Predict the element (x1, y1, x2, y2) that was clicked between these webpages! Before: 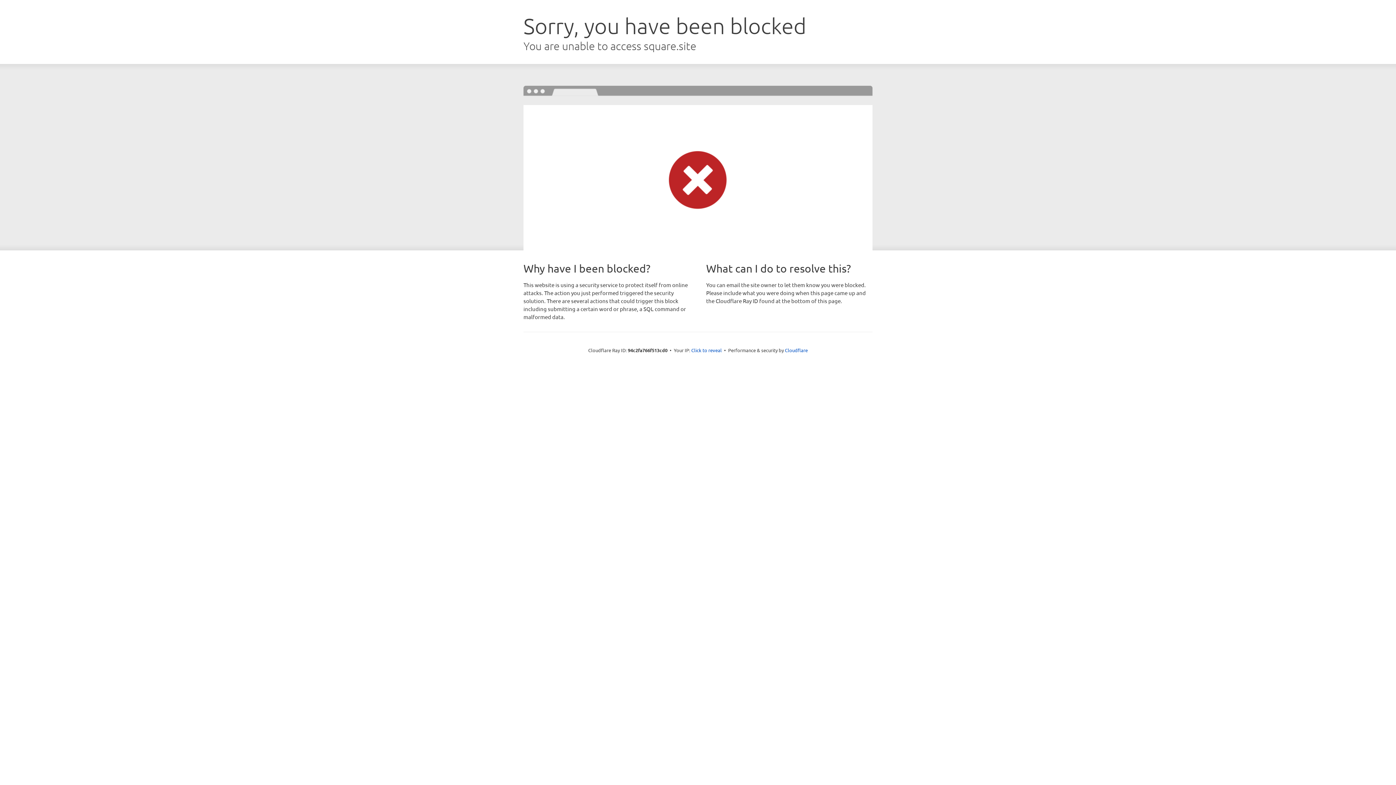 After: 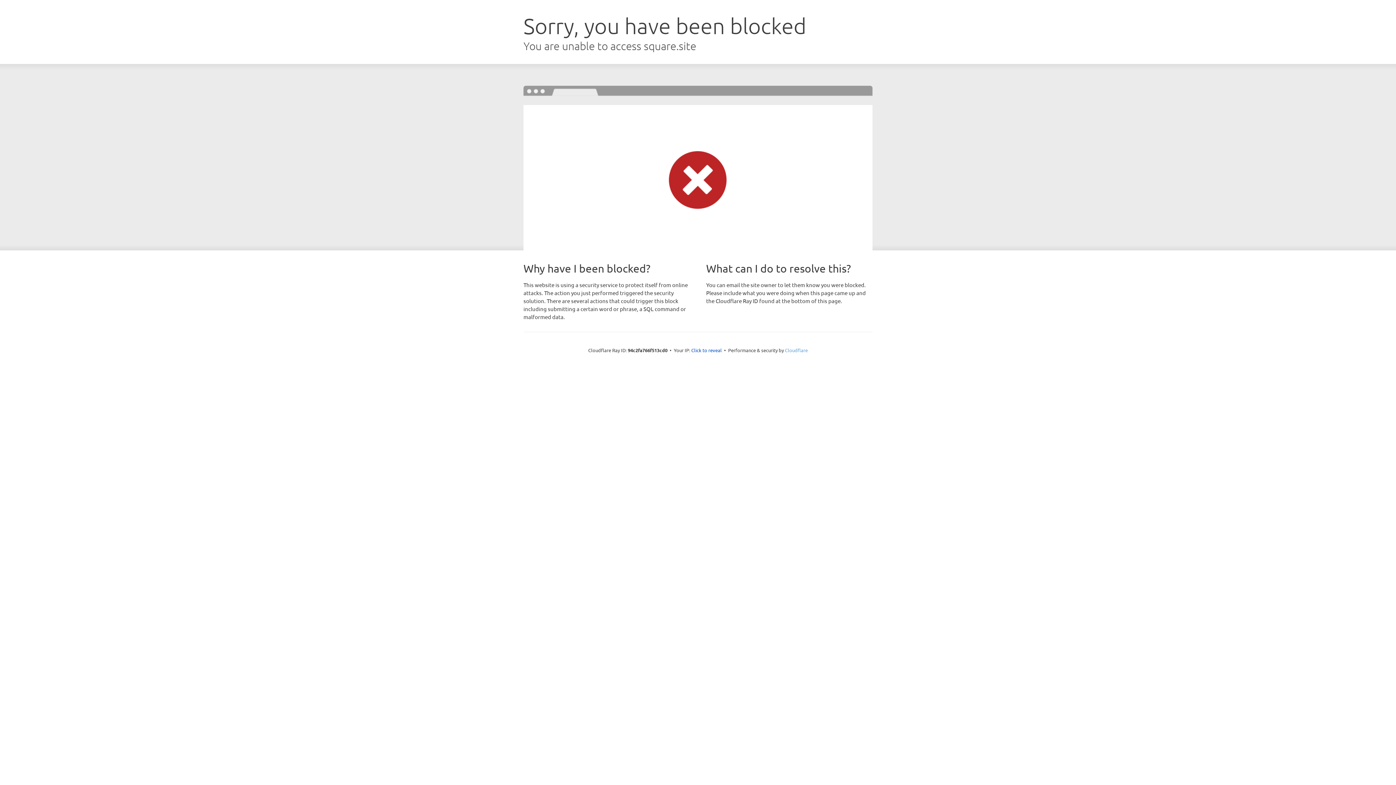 Action: bbox: (785, 347, 808, 353) label: Cloudflare